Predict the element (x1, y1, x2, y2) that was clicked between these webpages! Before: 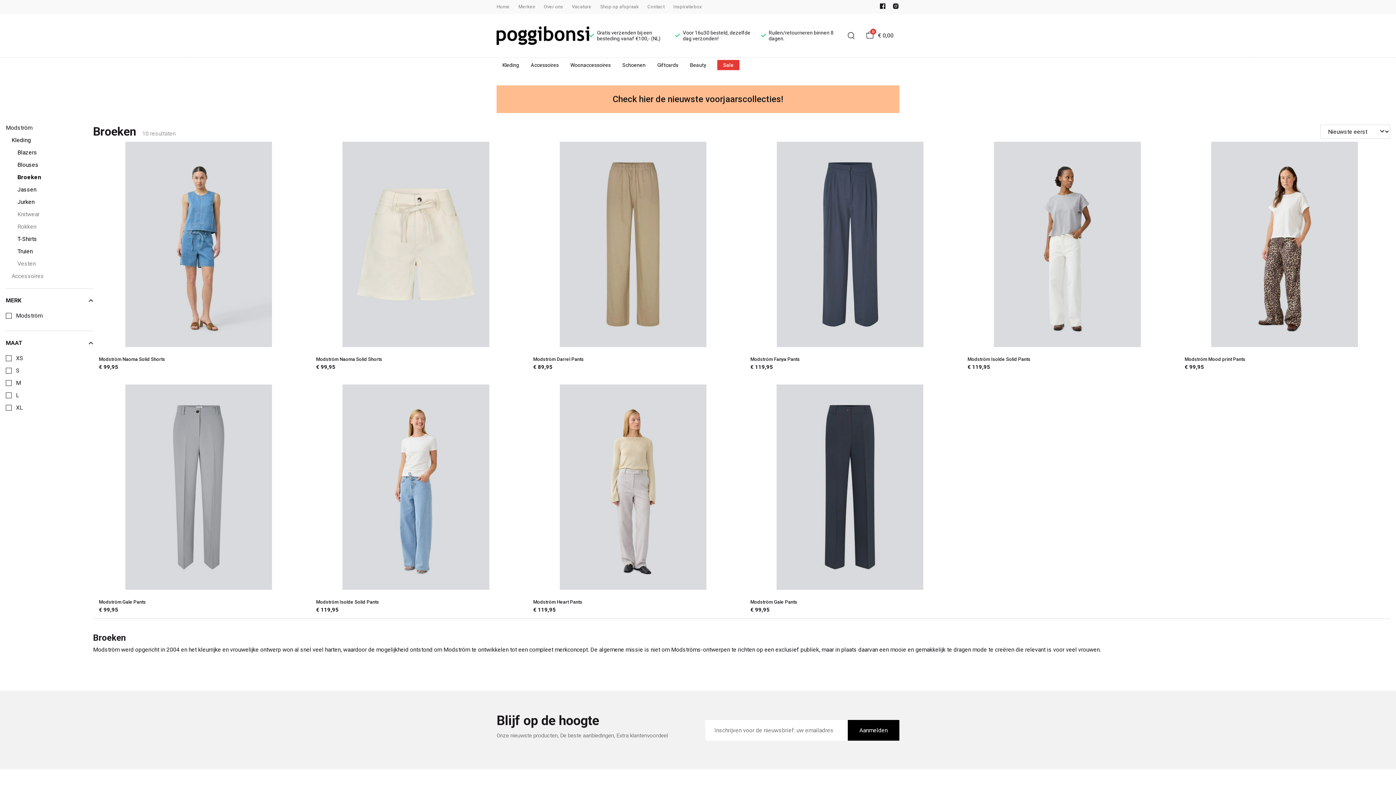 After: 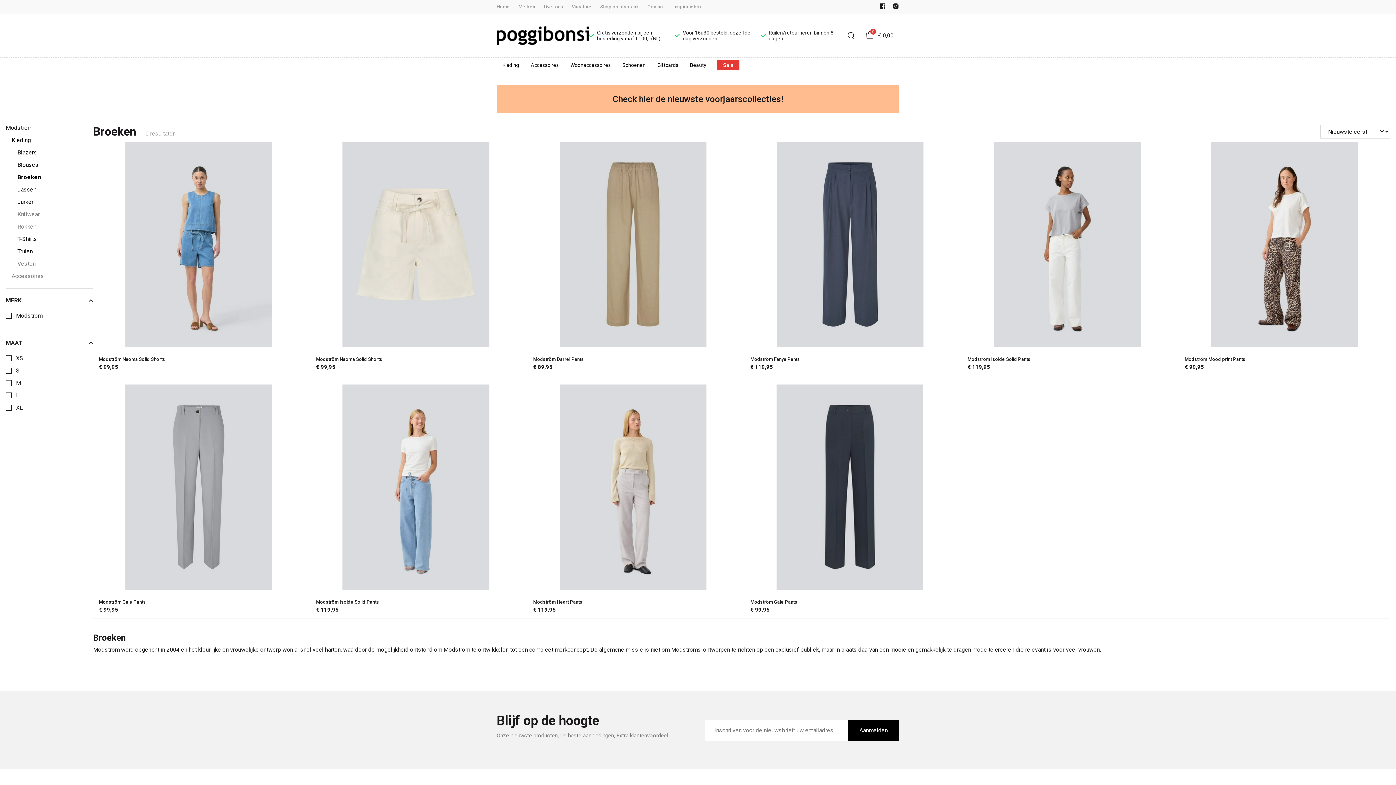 Action: label: Rokken bbox: (17, 223, 36, 230)